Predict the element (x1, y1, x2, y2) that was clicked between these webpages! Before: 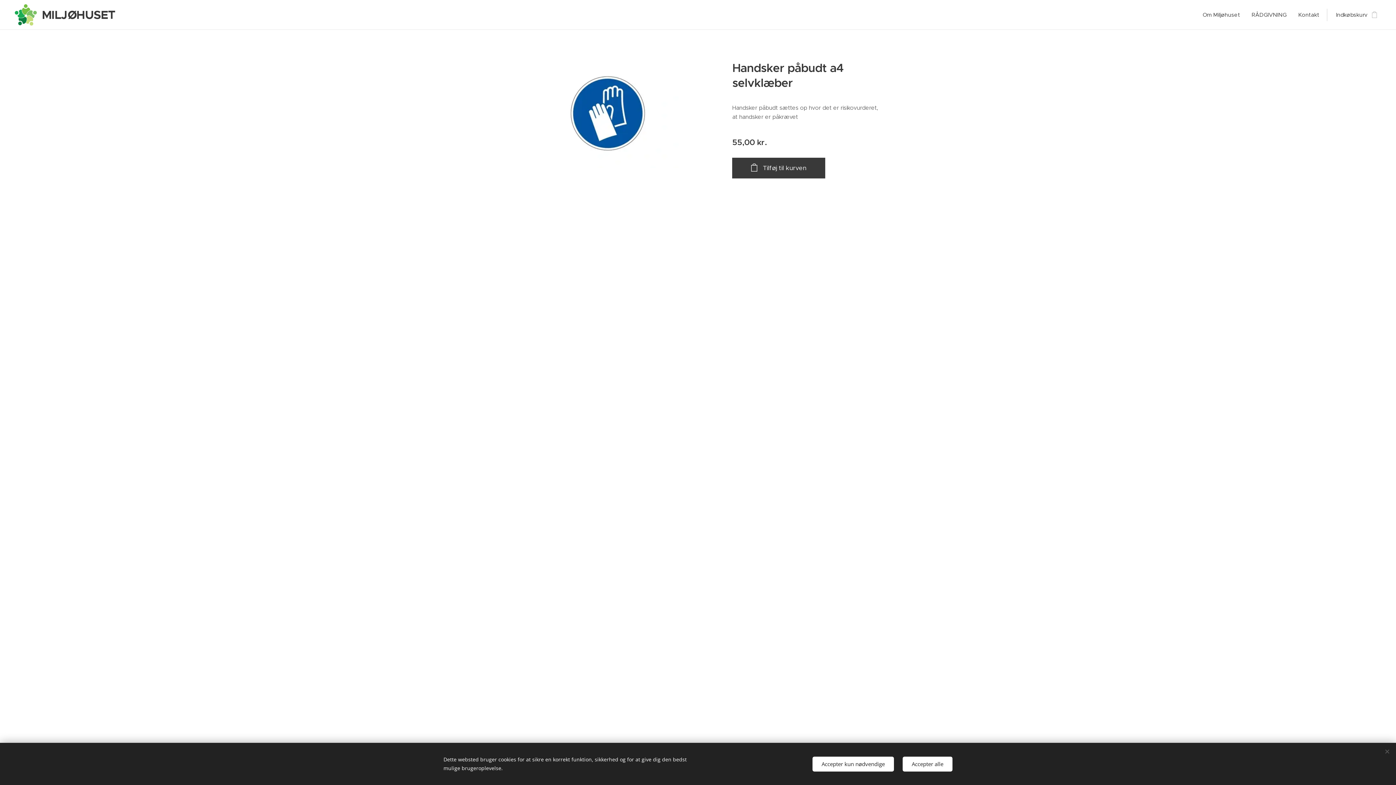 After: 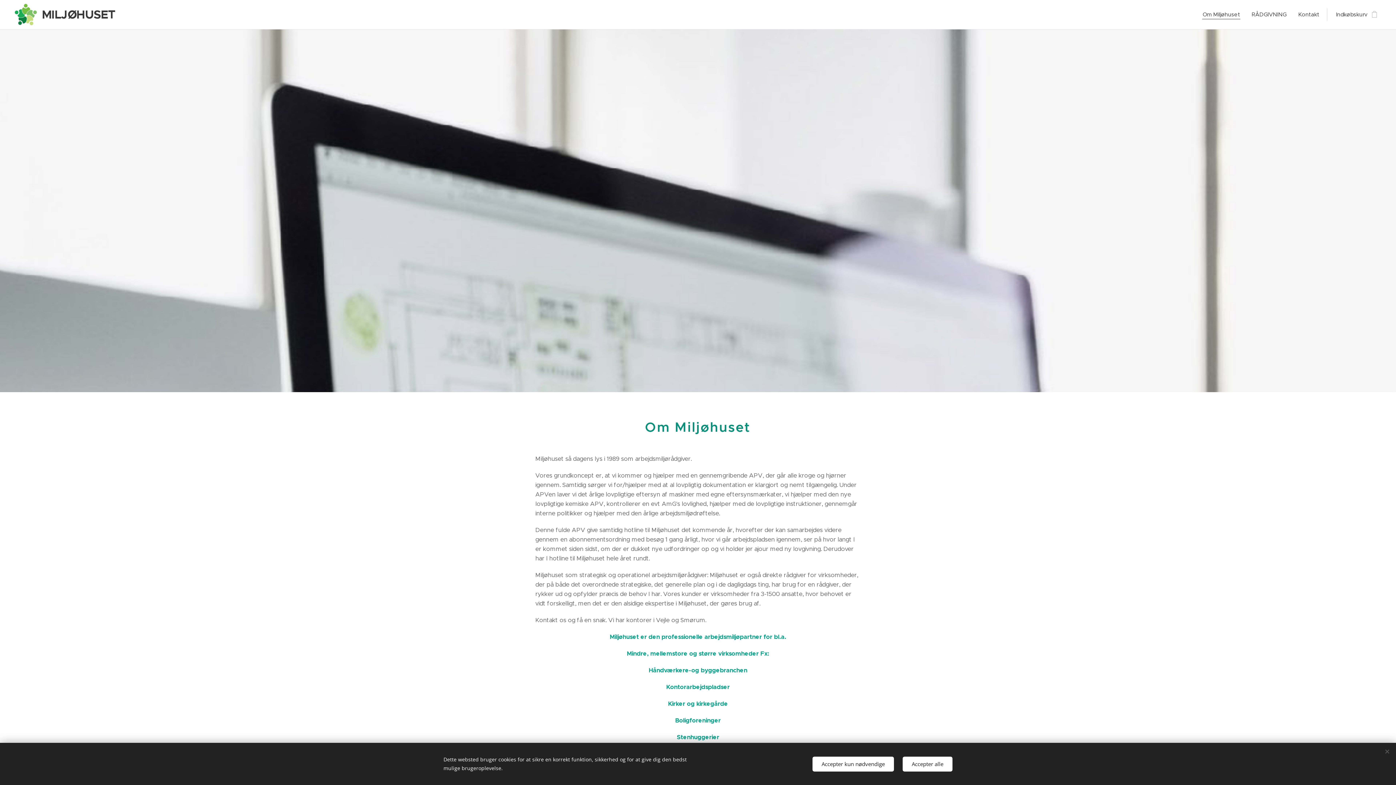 Action: bbox: (1201, 5, 1246, 24) label: Om Miljøhuset